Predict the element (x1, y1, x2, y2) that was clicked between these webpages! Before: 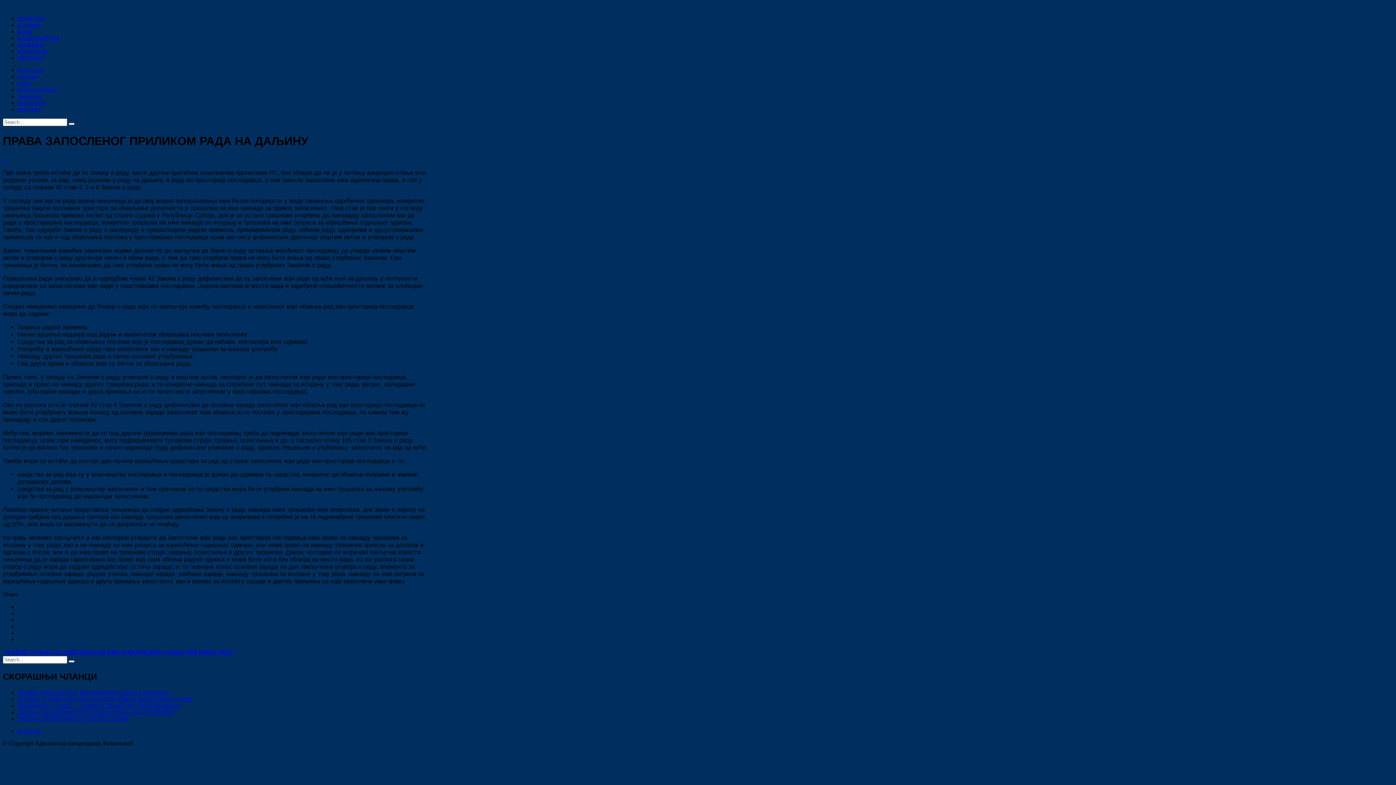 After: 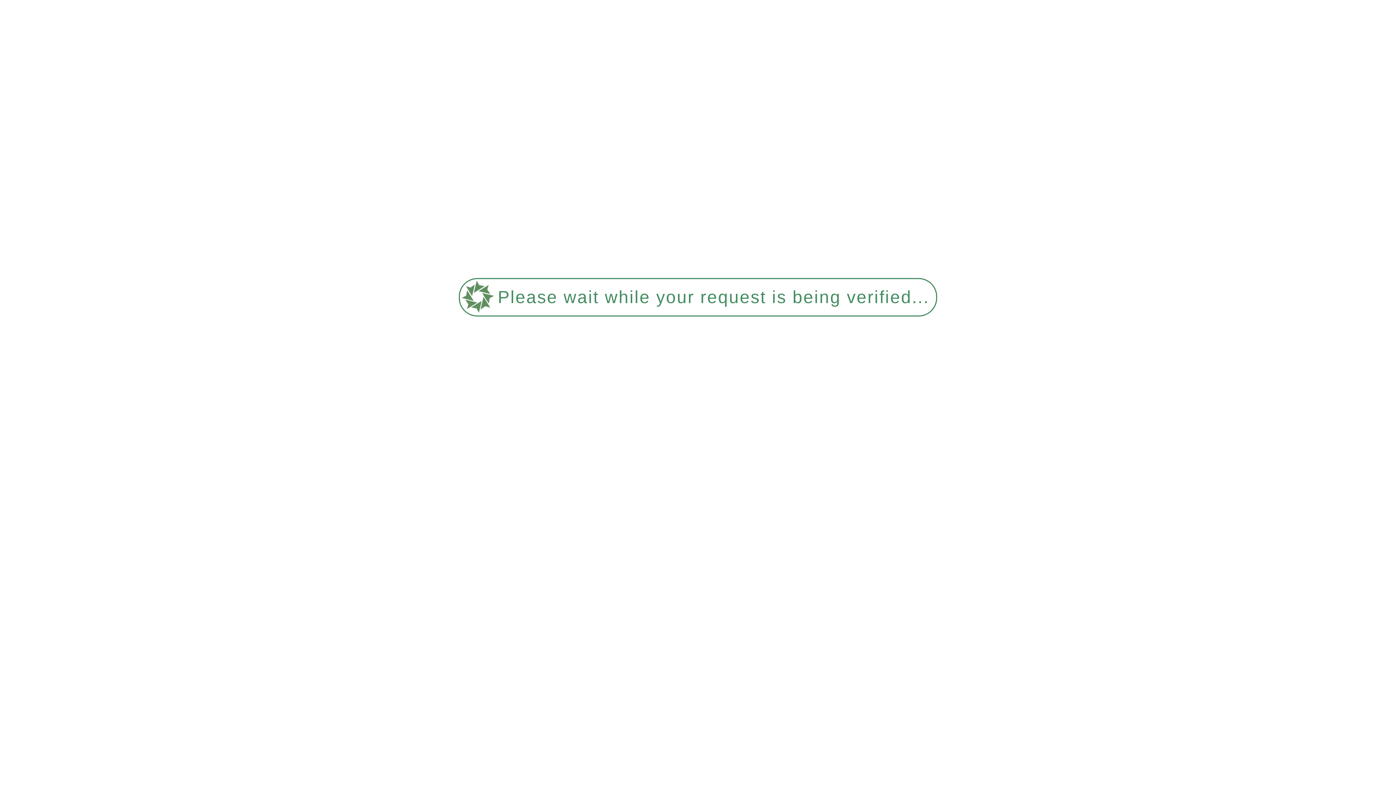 Action: label: ПРАВА ЗАПОСЛЕНОГ ПРИЛИКОМ РАДА НА ДАЉИНУ bbox: (17, 689, 169, 695)